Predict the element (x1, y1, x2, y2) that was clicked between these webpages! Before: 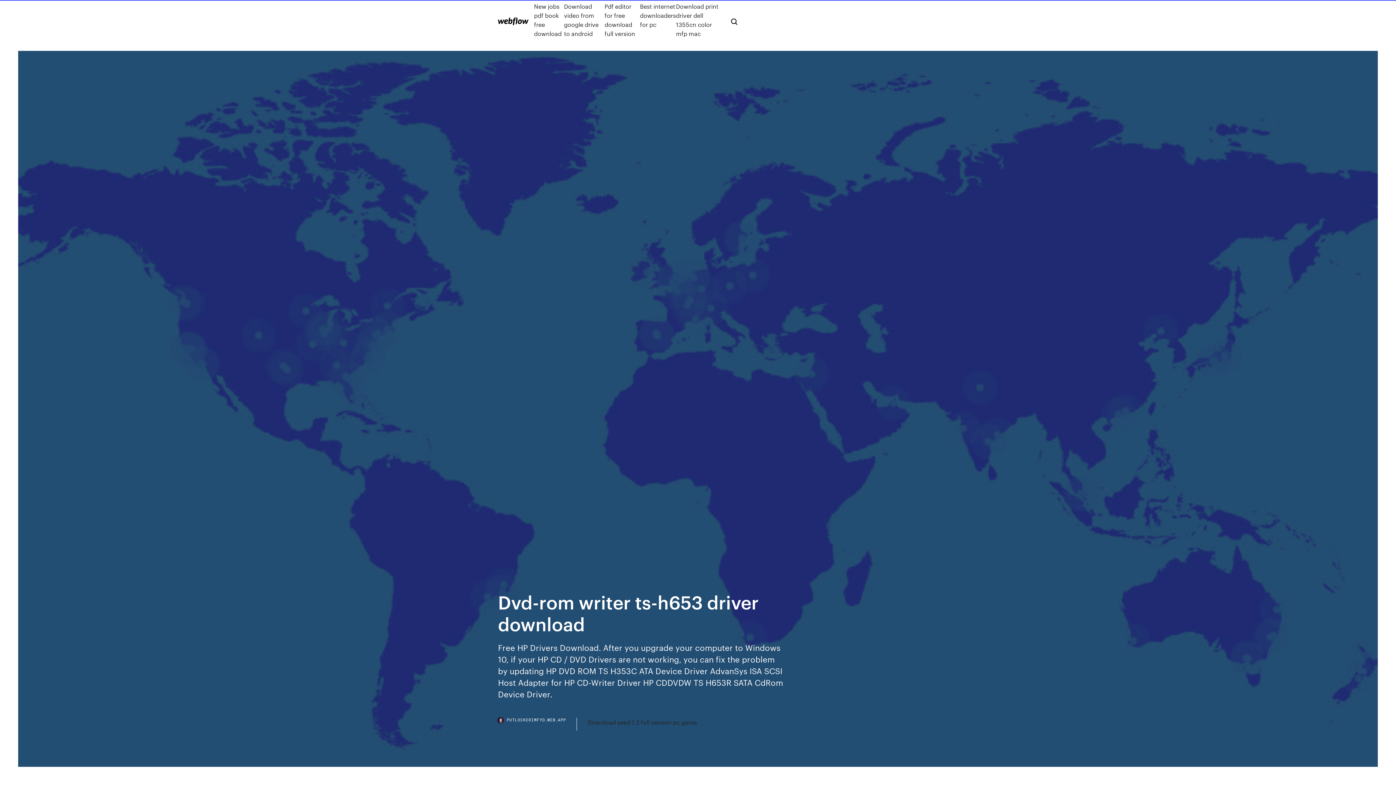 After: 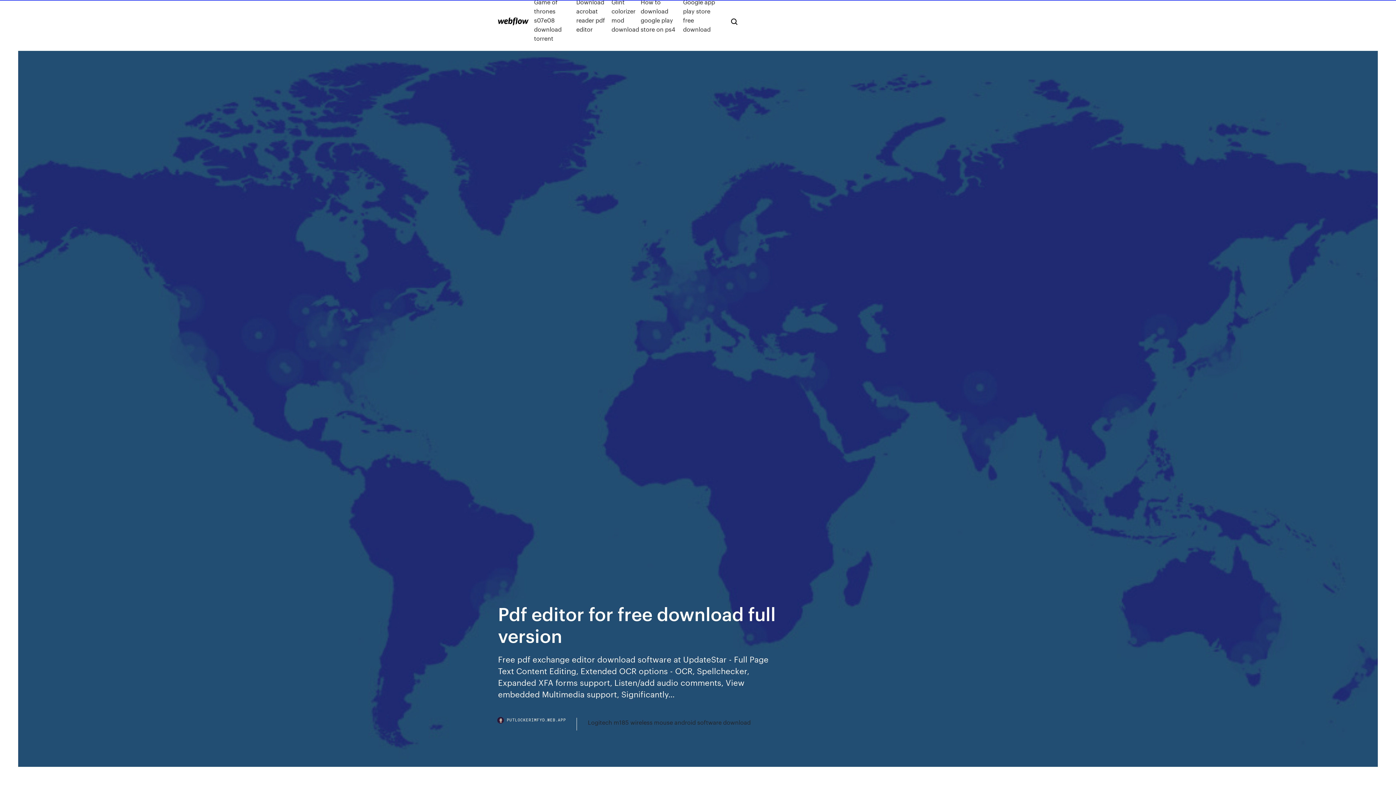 Action: label: Pdf editor for free download full version bbox: (604, 1, 640, 38)